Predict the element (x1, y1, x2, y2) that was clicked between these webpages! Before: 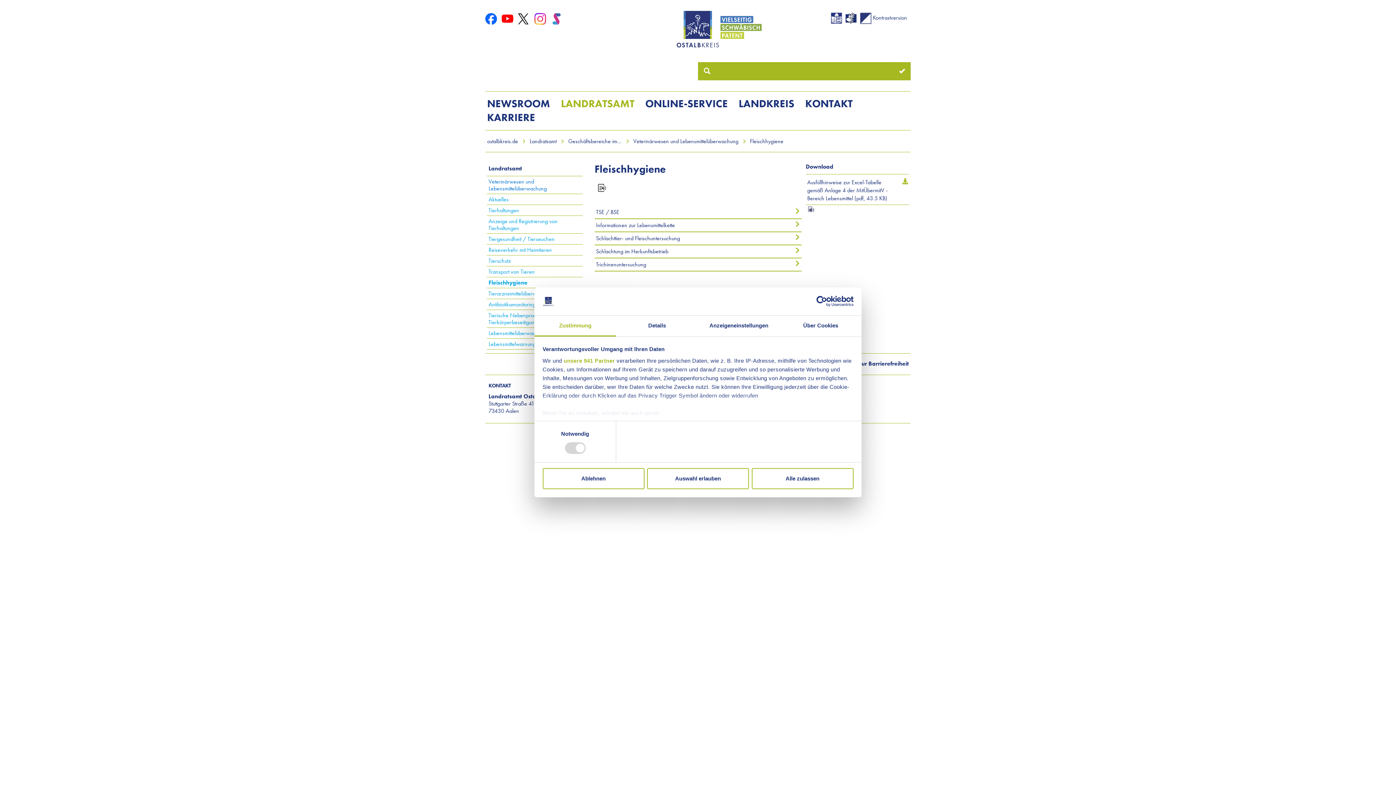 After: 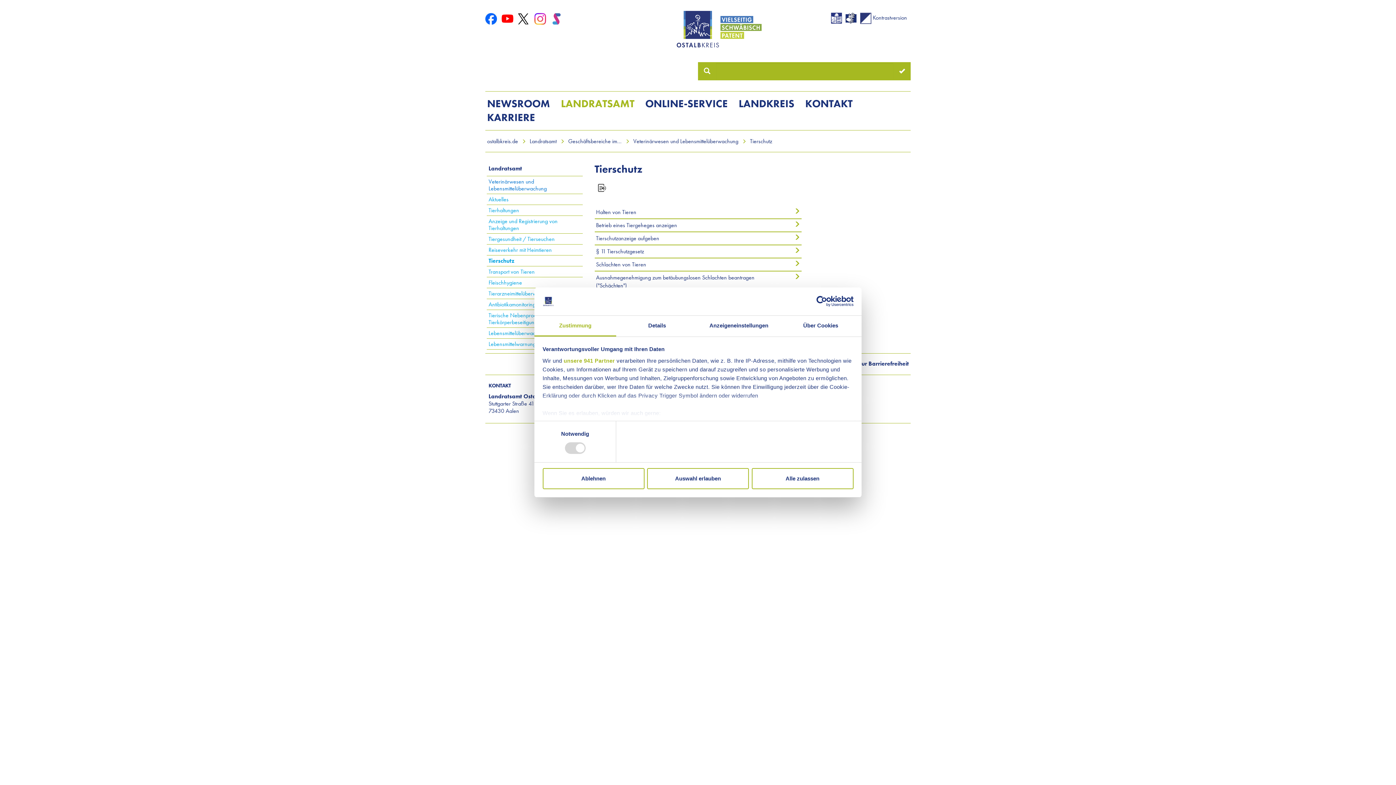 Action: label: Tierschutz bbox: (488, 255, 582, 266)